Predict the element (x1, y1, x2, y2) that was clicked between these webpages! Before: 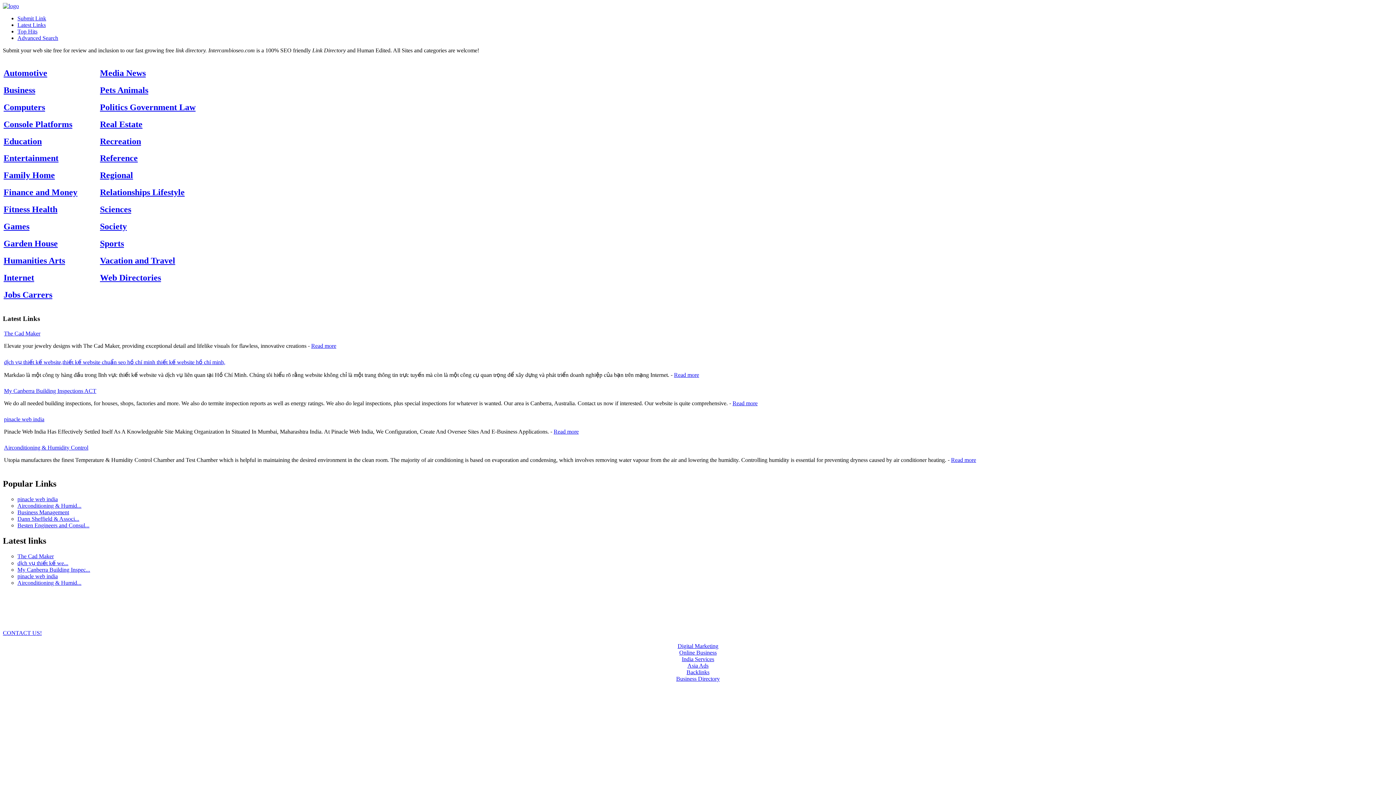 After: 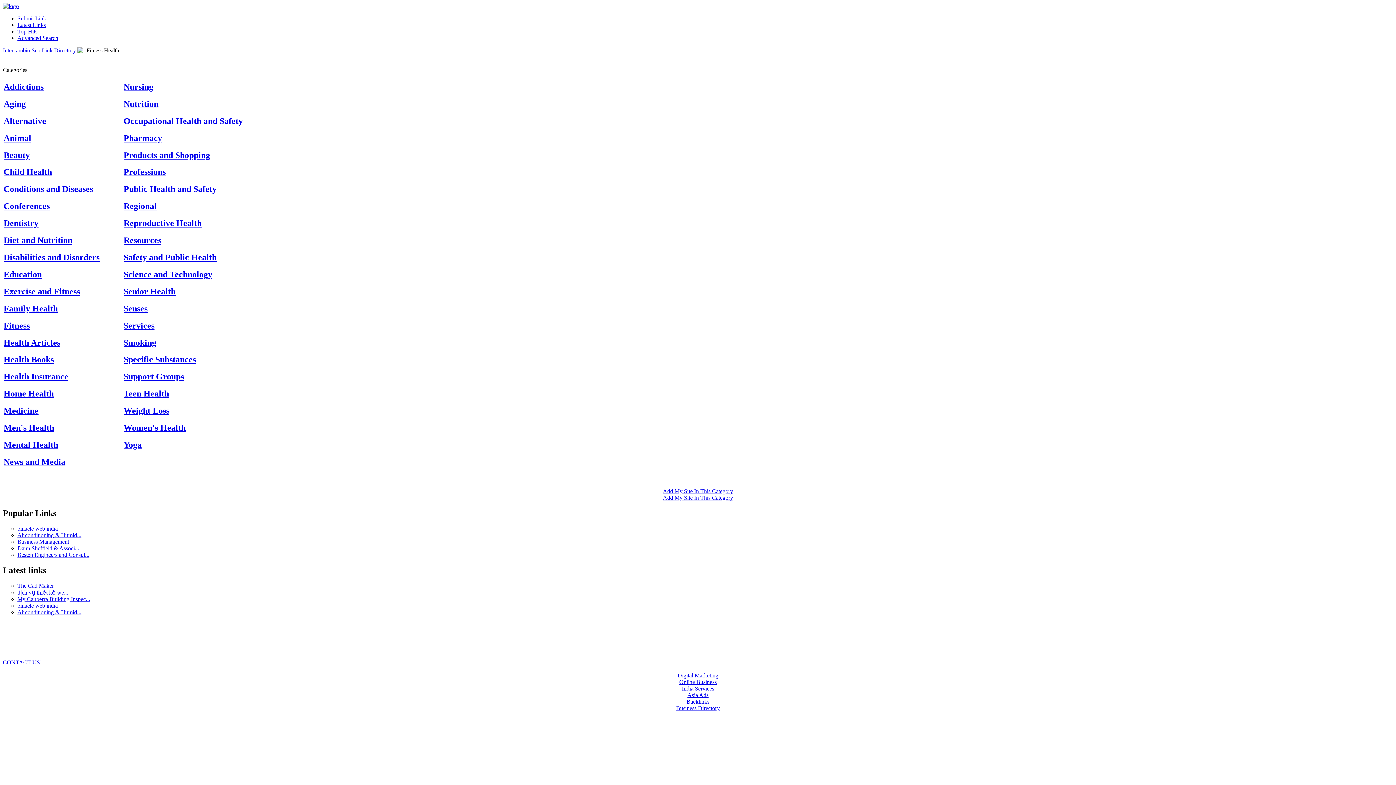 Action: label: Fitness Health bbox: (3, 204, 57, 214)